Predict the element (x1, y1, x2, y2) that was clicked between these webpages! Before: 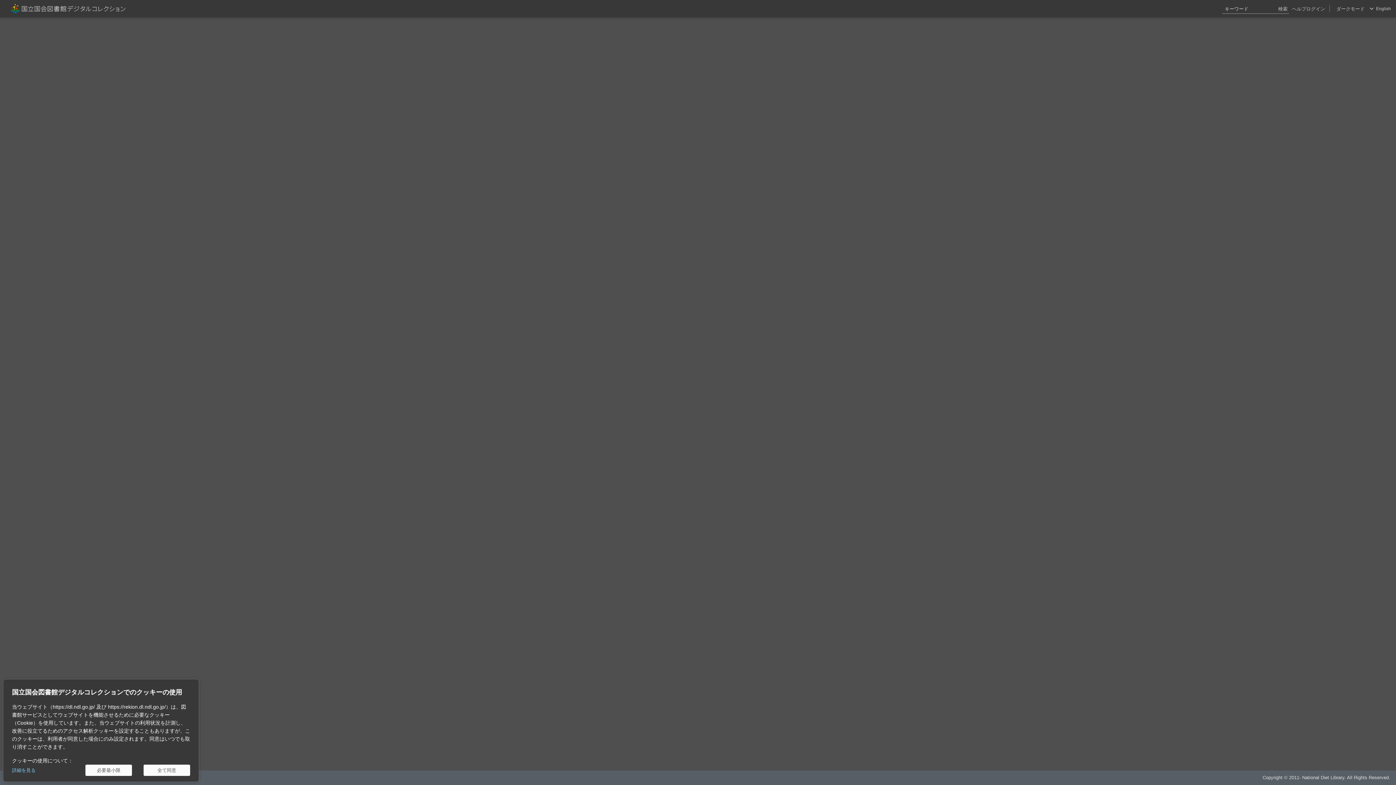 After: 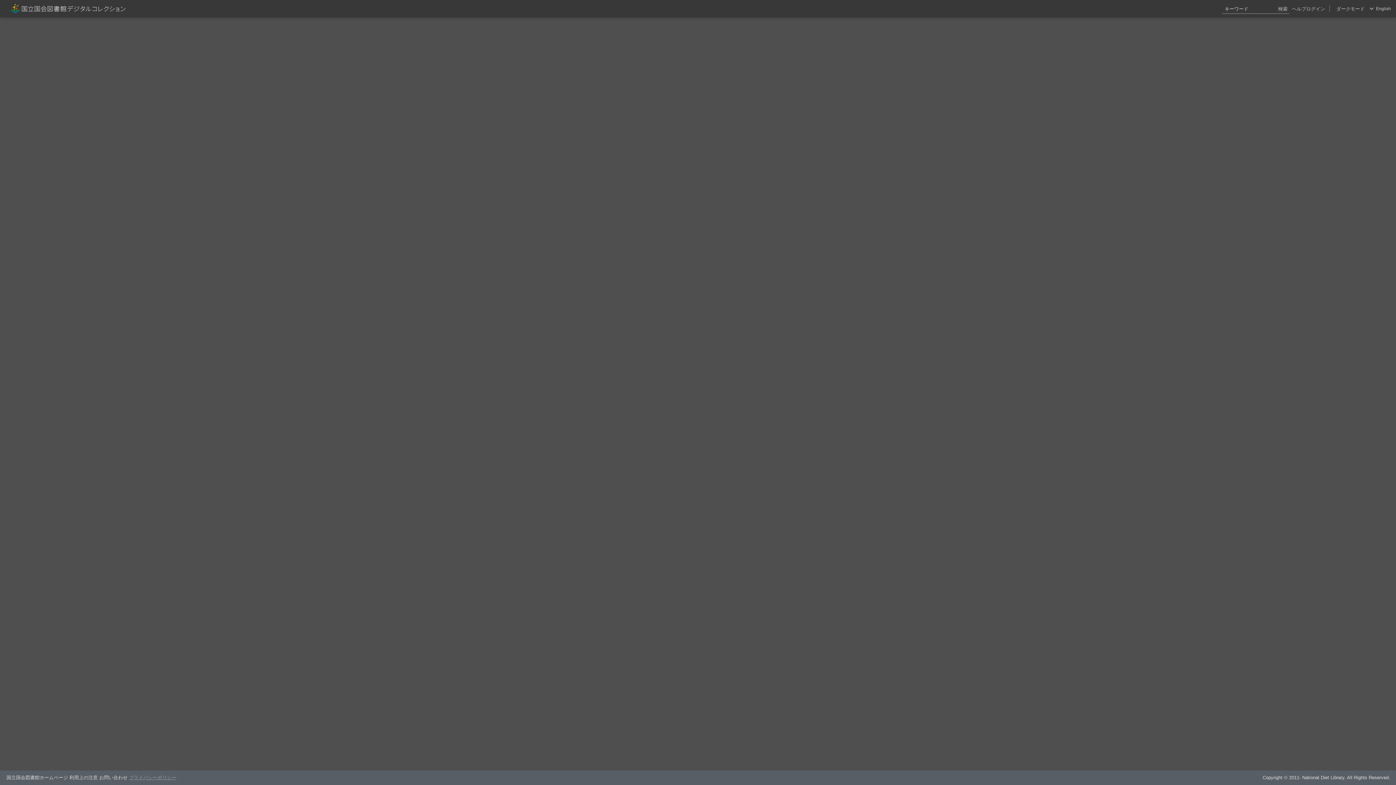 Action: bbox: (143, 765, 190, 776) label: 全て同意